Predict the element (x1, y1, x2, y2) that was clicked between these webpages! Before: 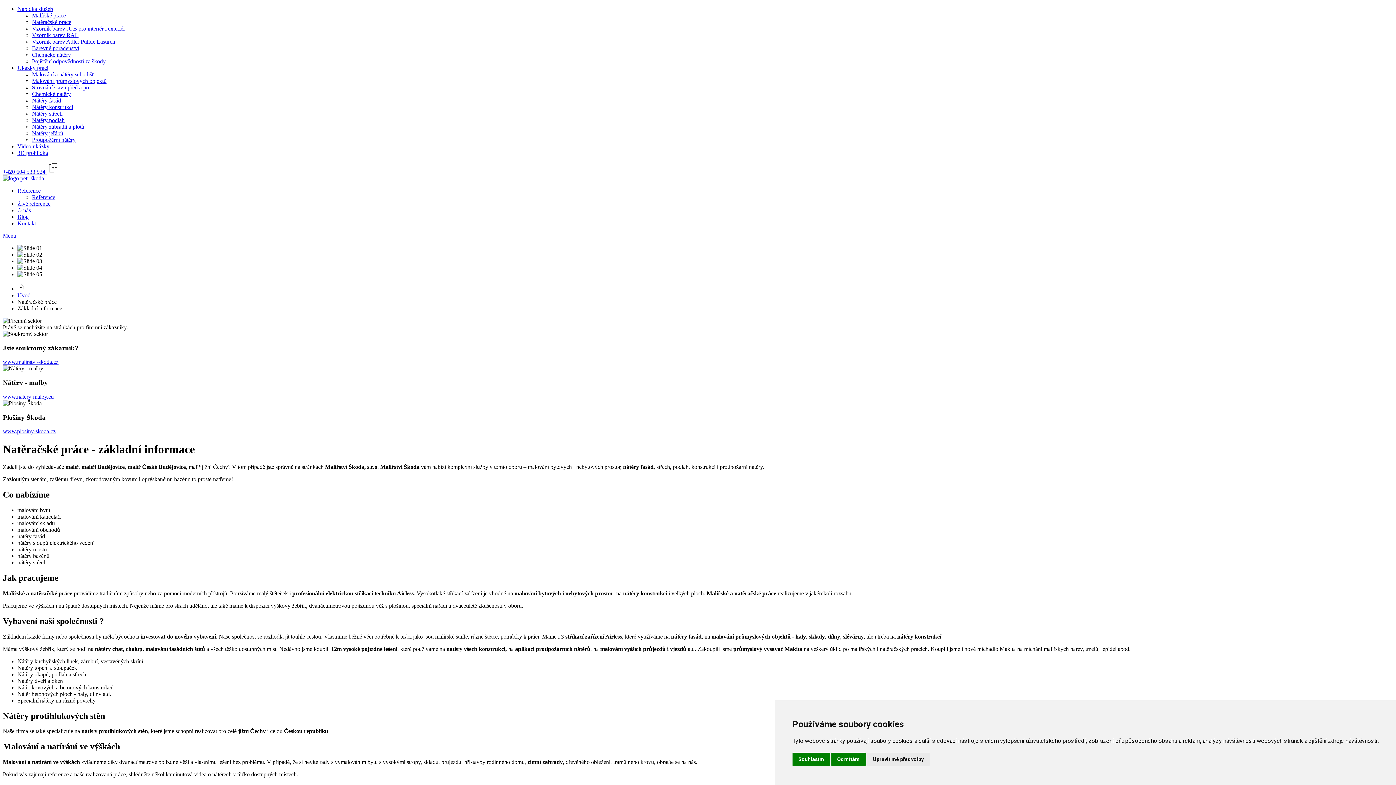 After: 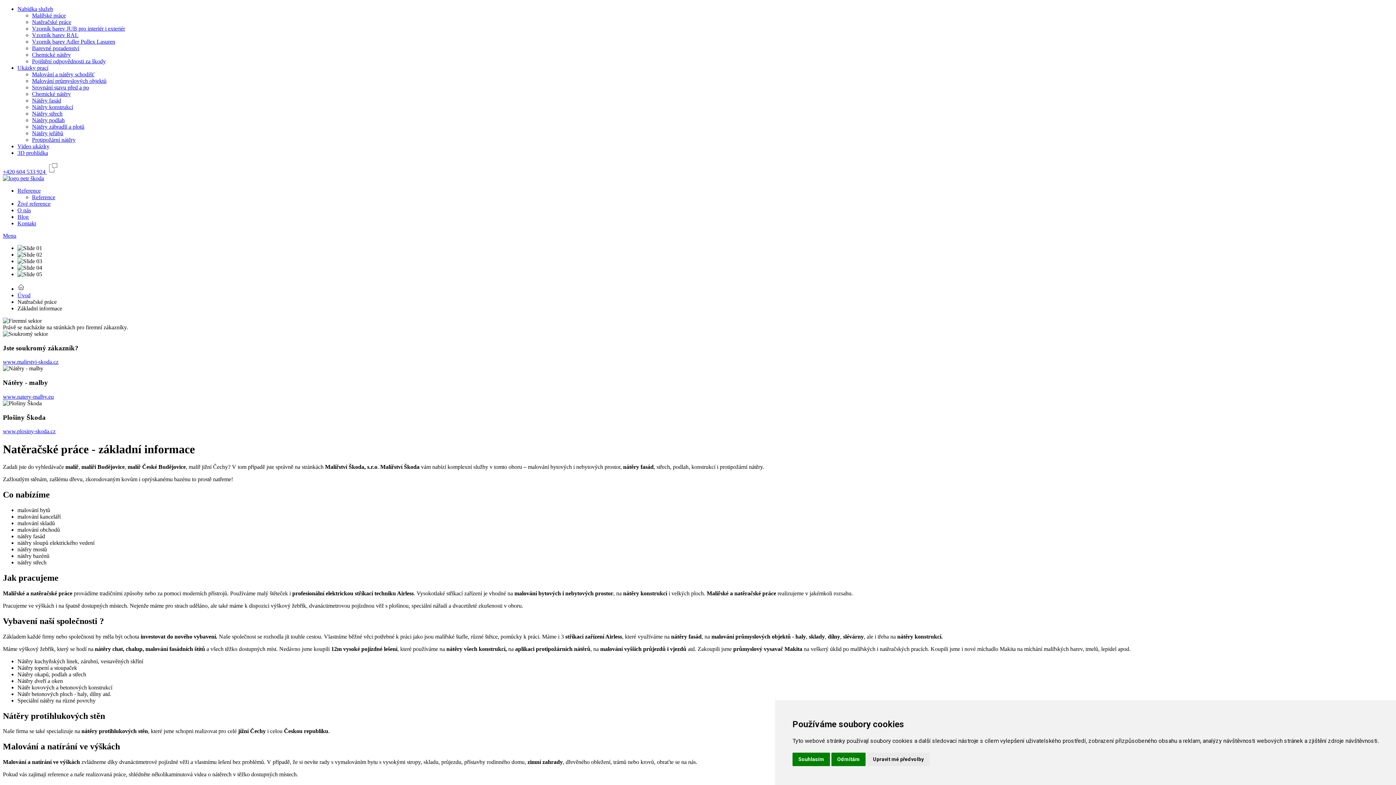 Action: label: Nabídka služeb bbox: (17, 5, 53, 12)